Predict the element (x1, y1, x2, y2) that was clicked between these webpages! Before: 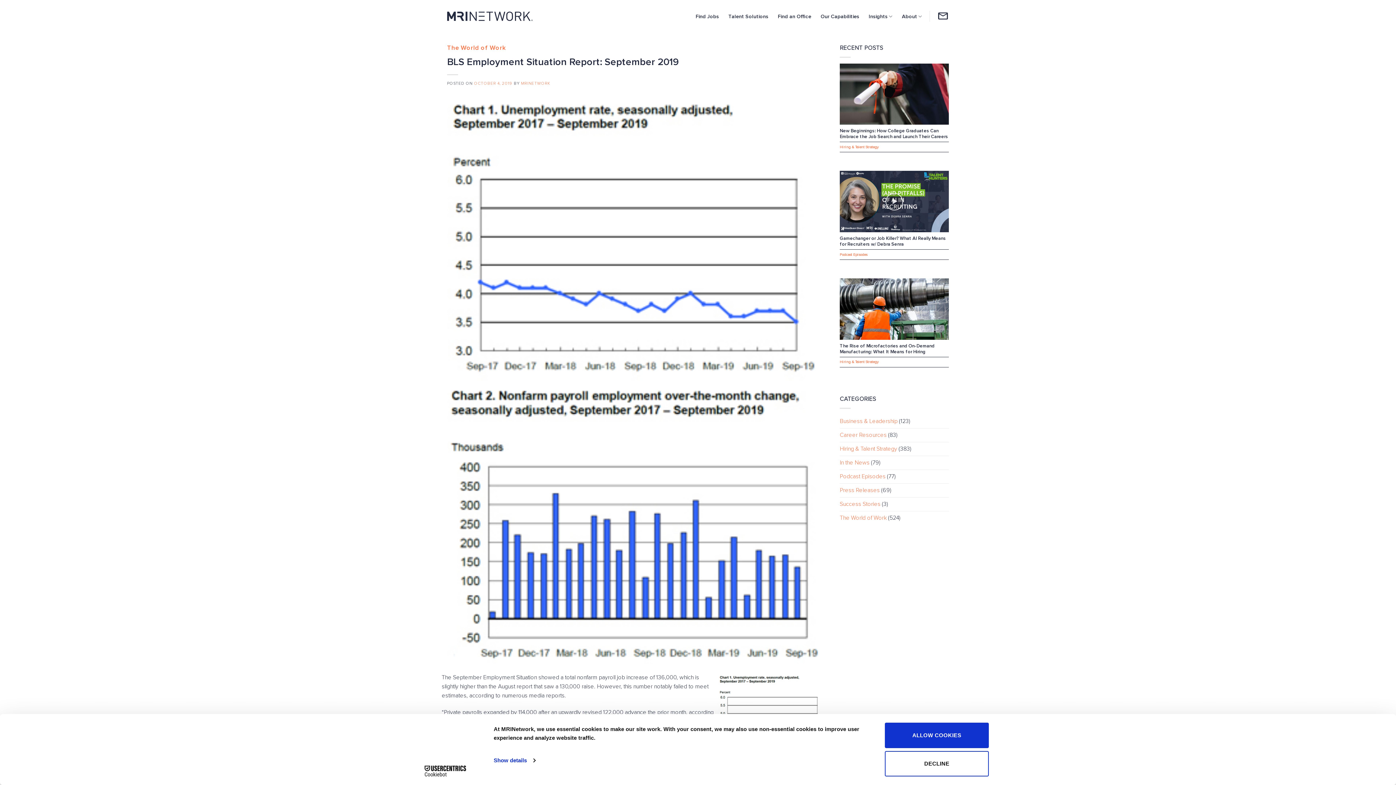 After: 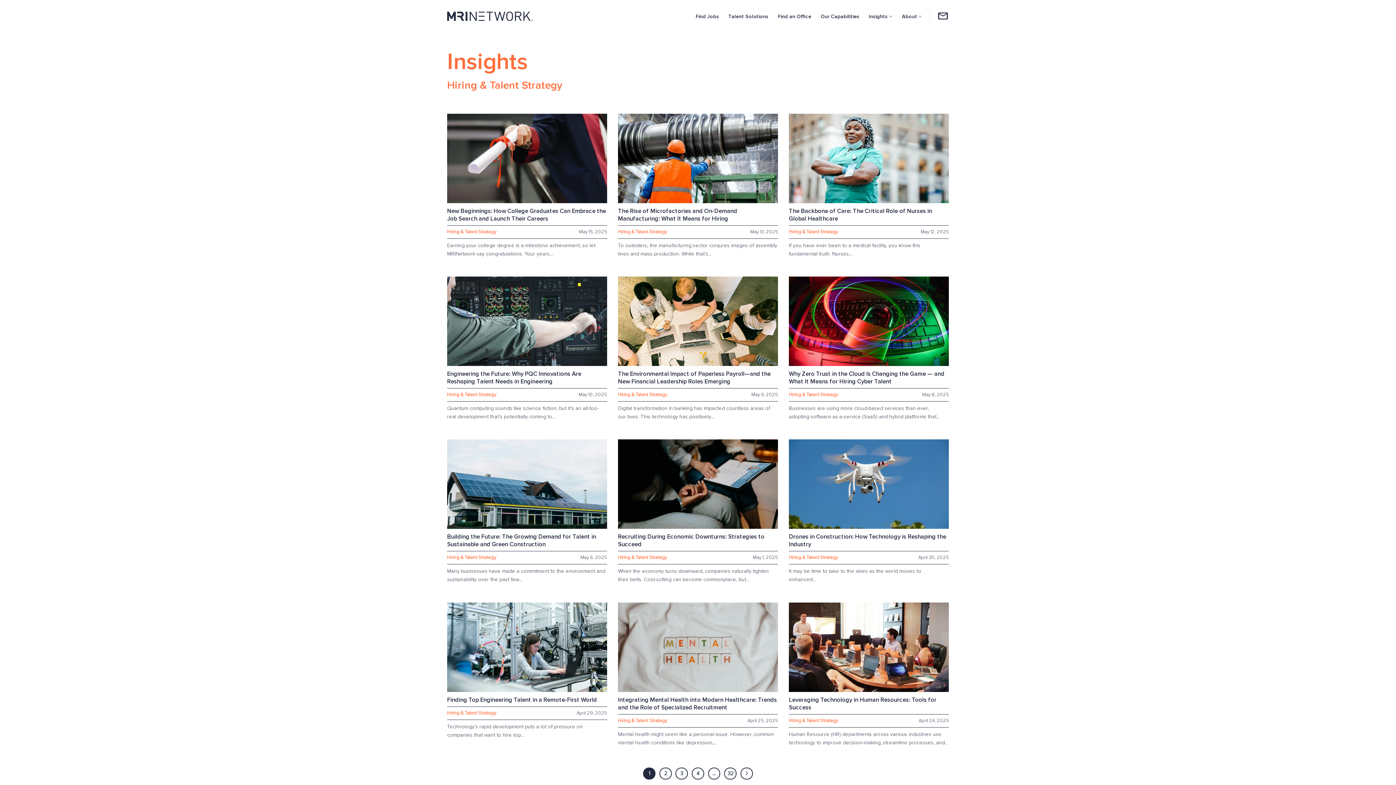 Action: bbox: (840, 442, 897, 455) label: Hiring & Talent Strategy